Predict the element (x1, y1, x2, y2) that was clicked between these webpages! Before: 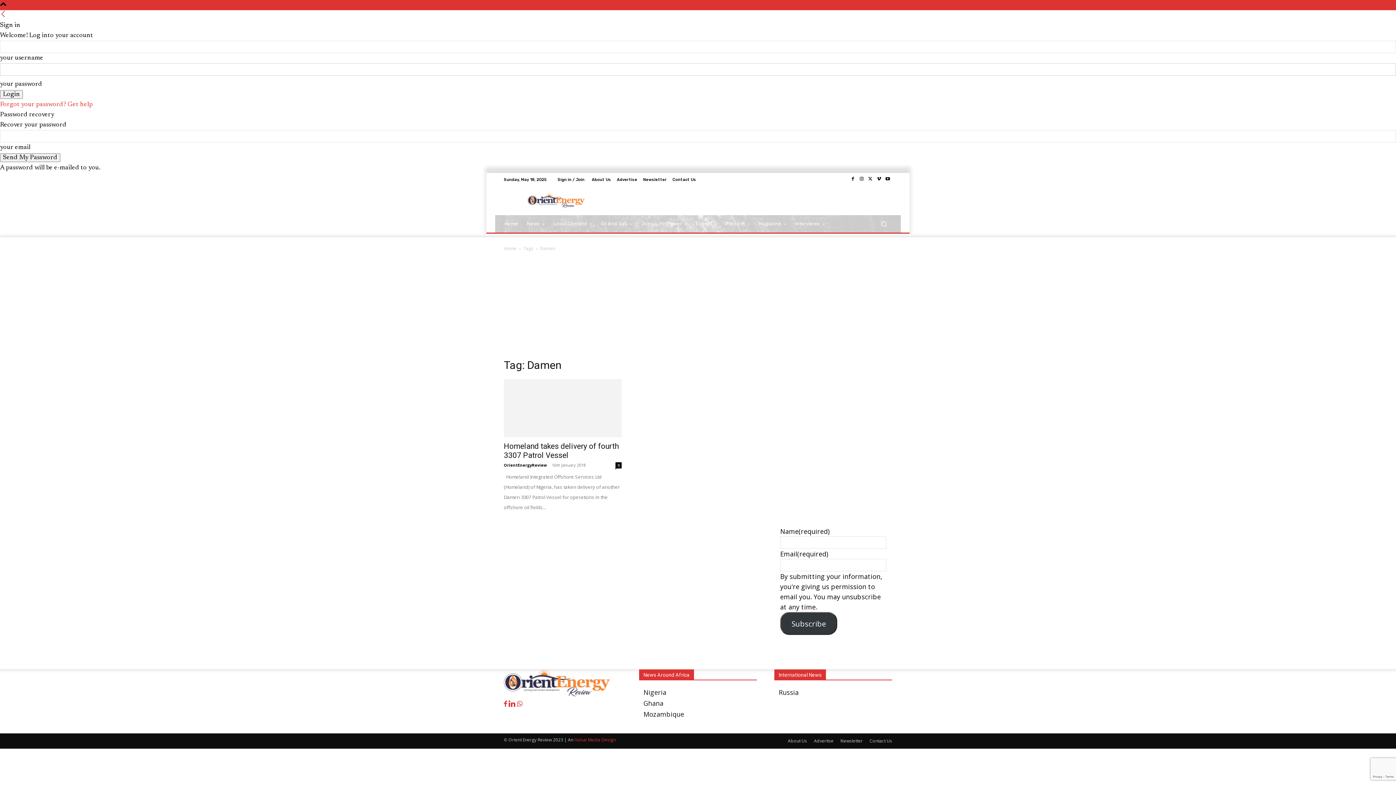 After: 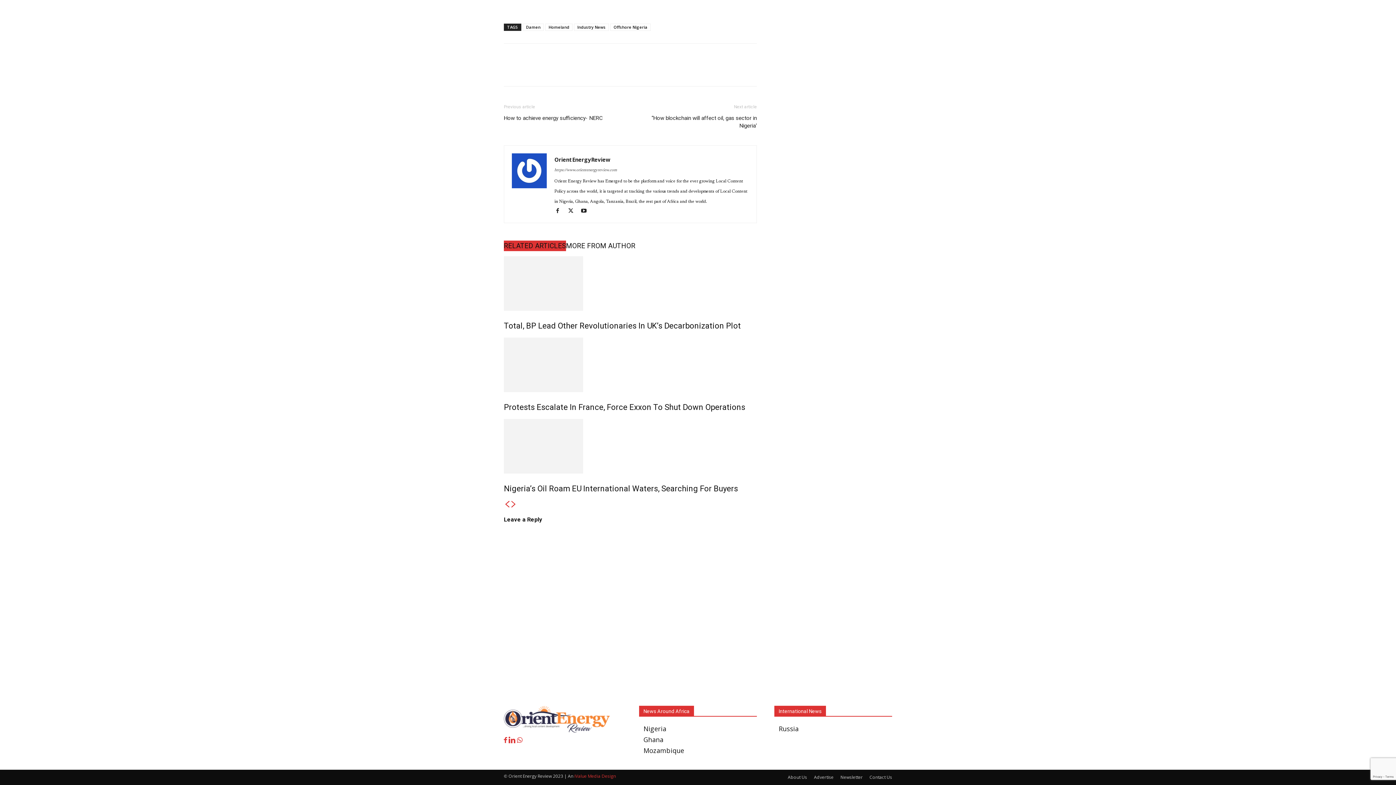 Action: label: 0 bbox: (615, 462, 621, 468)